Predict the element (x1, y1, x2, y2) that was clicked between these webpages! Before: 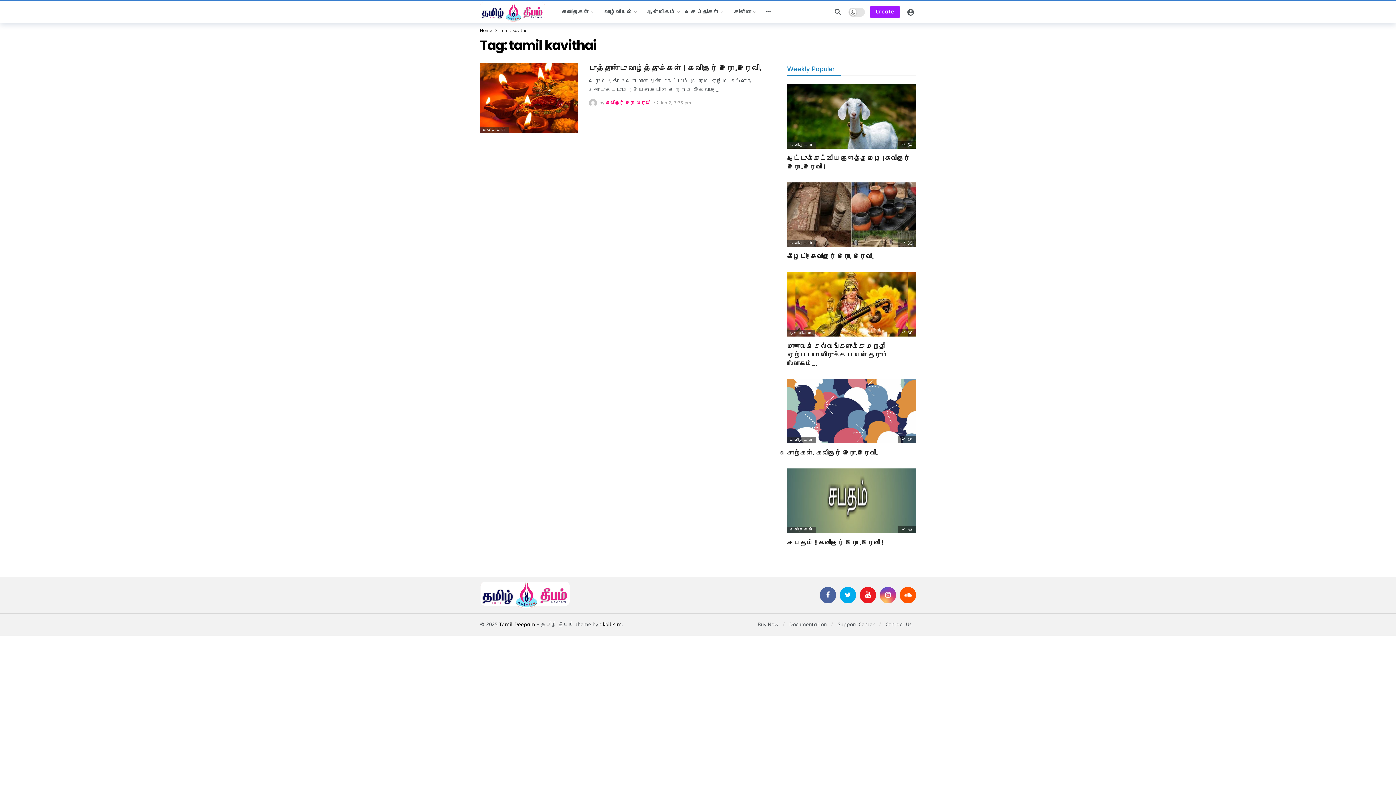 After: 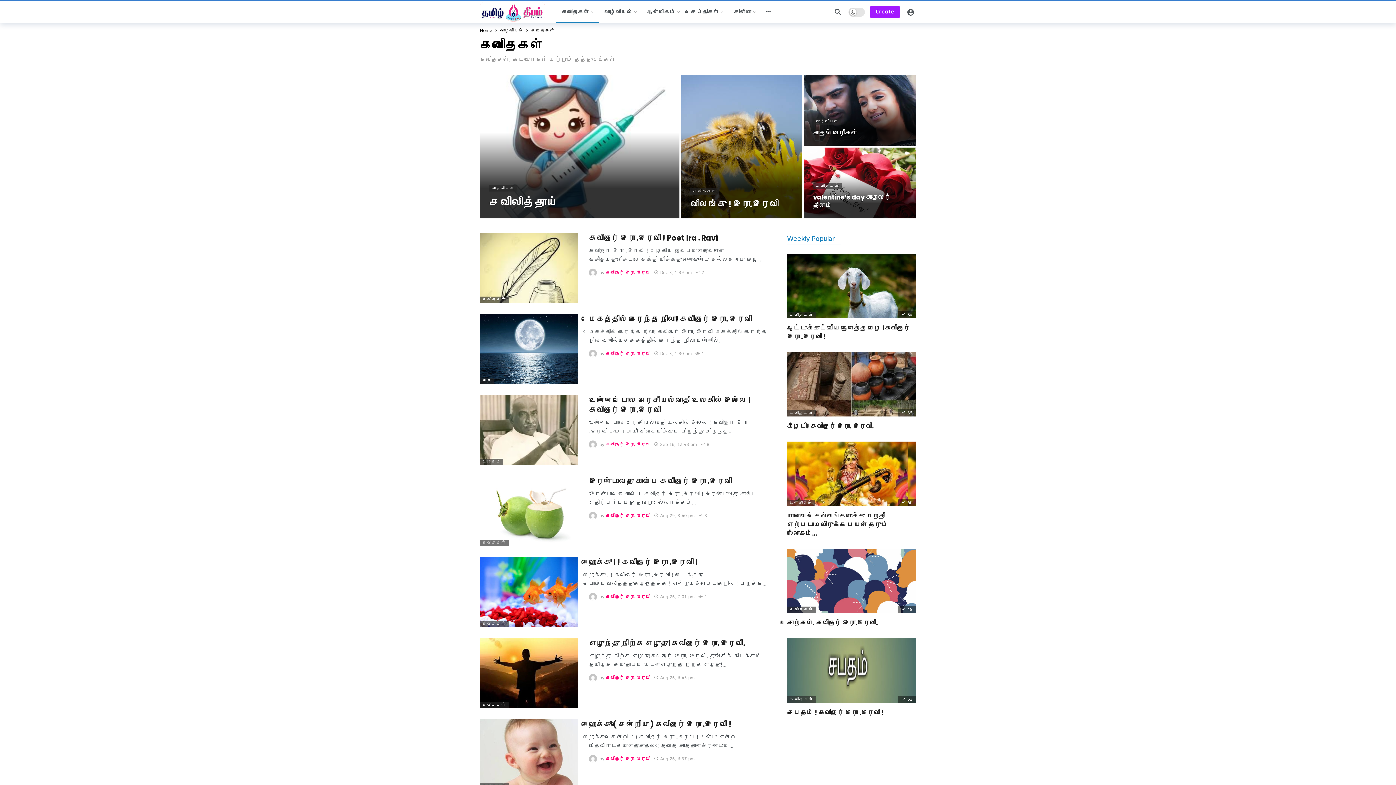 Action: label: கவிதைகள் bbox: (787, 240, 816, 246)